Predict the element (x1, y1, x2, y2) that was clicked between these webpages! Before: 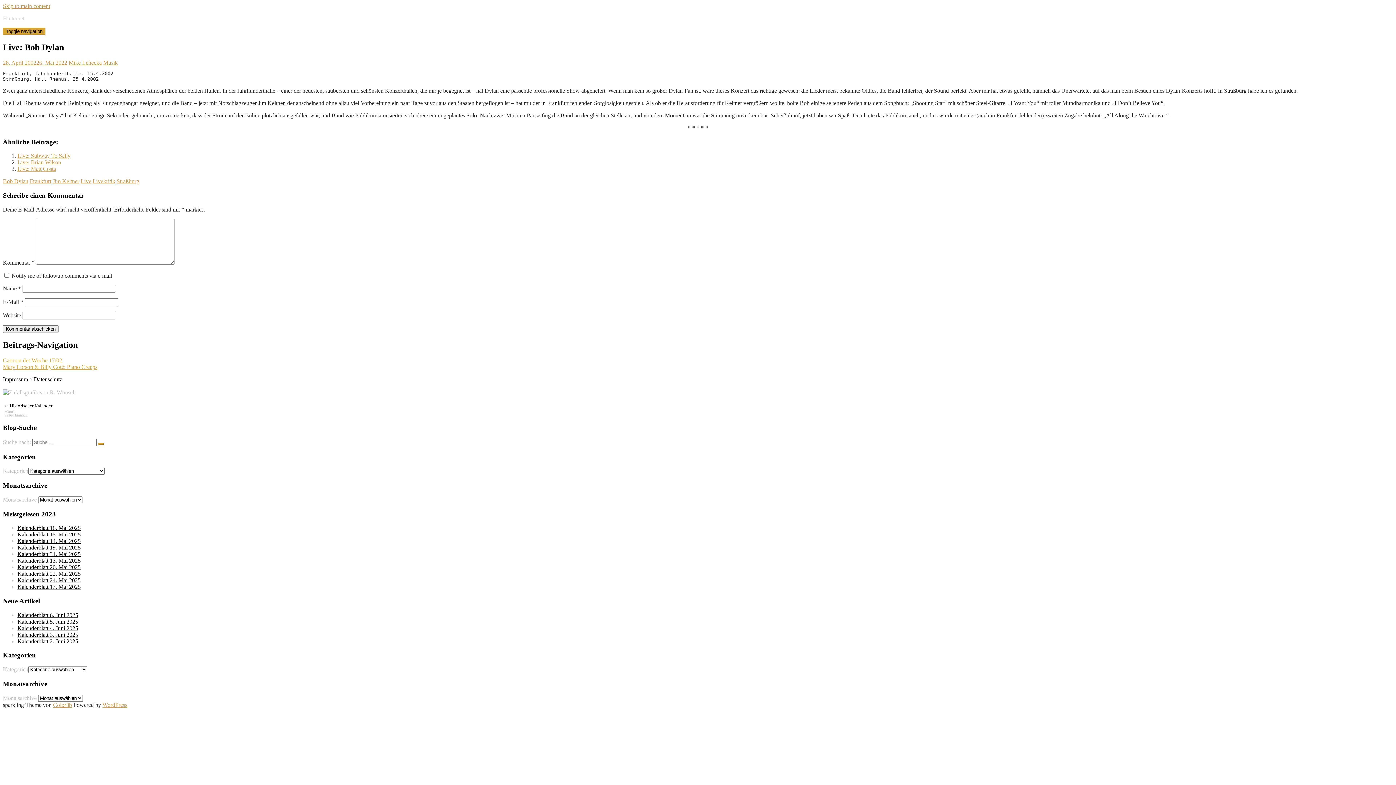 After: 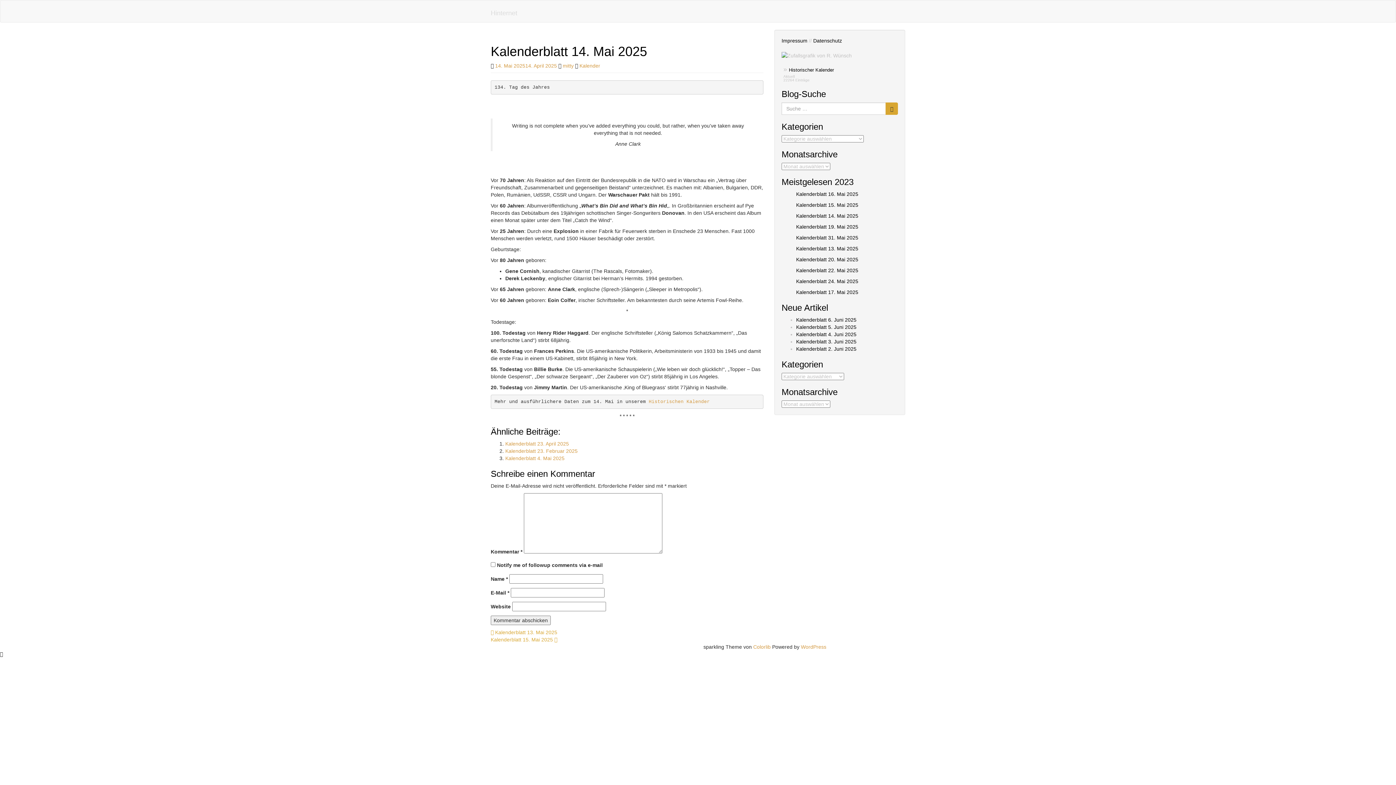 Action: bbox: (17, 538, 80, 544) label: Kalenderblatt 14. Mai 2025